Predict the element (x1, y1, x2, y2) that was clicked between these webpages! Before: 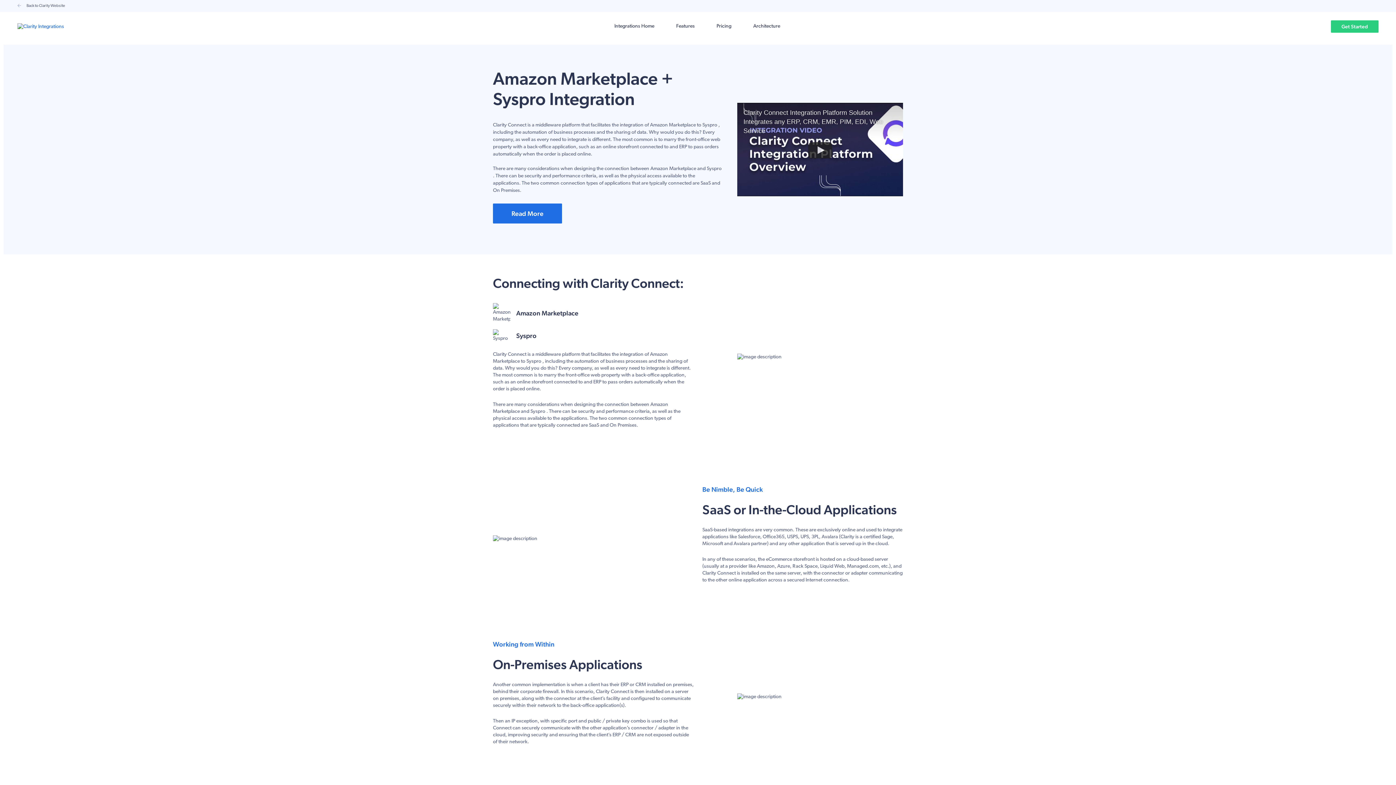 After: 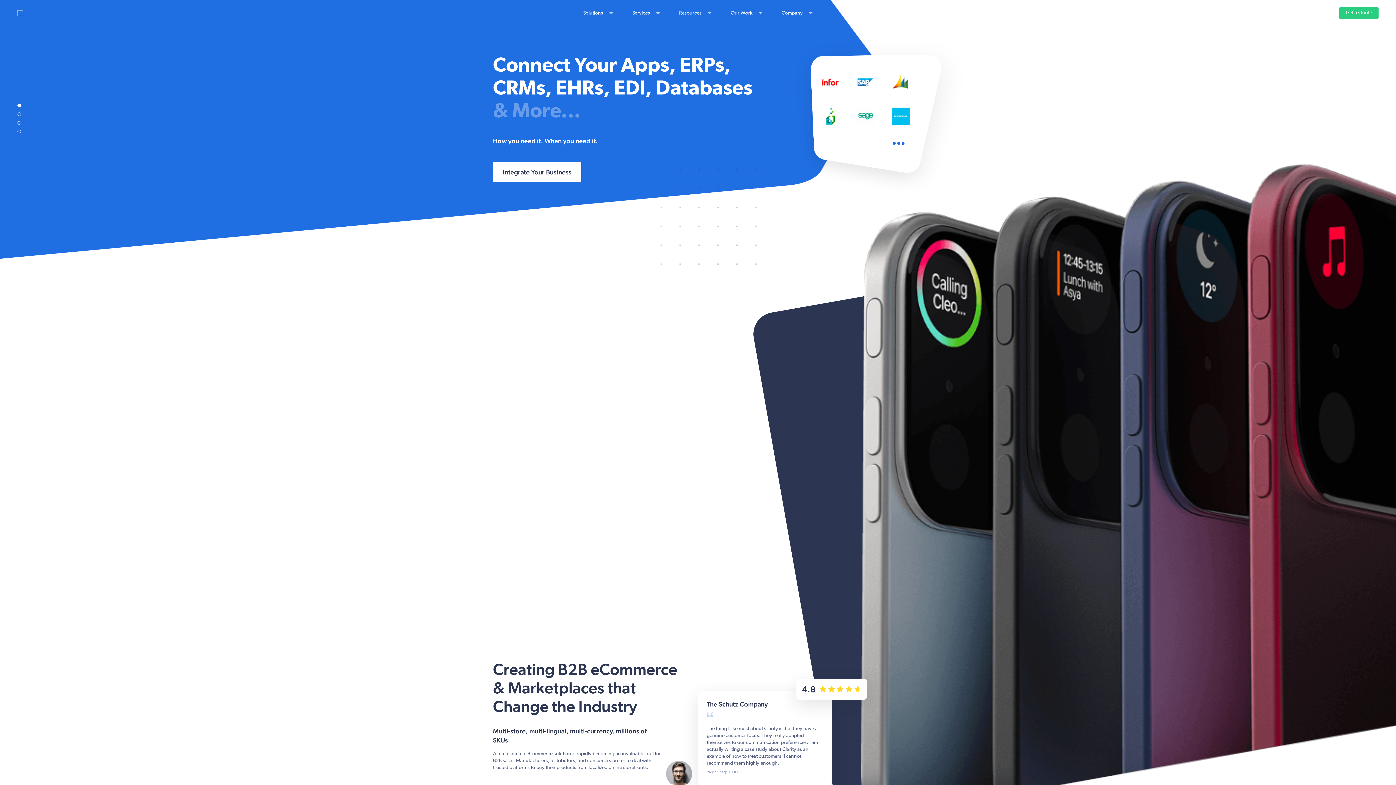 Action: bbox: (17, 23, 64, 29)